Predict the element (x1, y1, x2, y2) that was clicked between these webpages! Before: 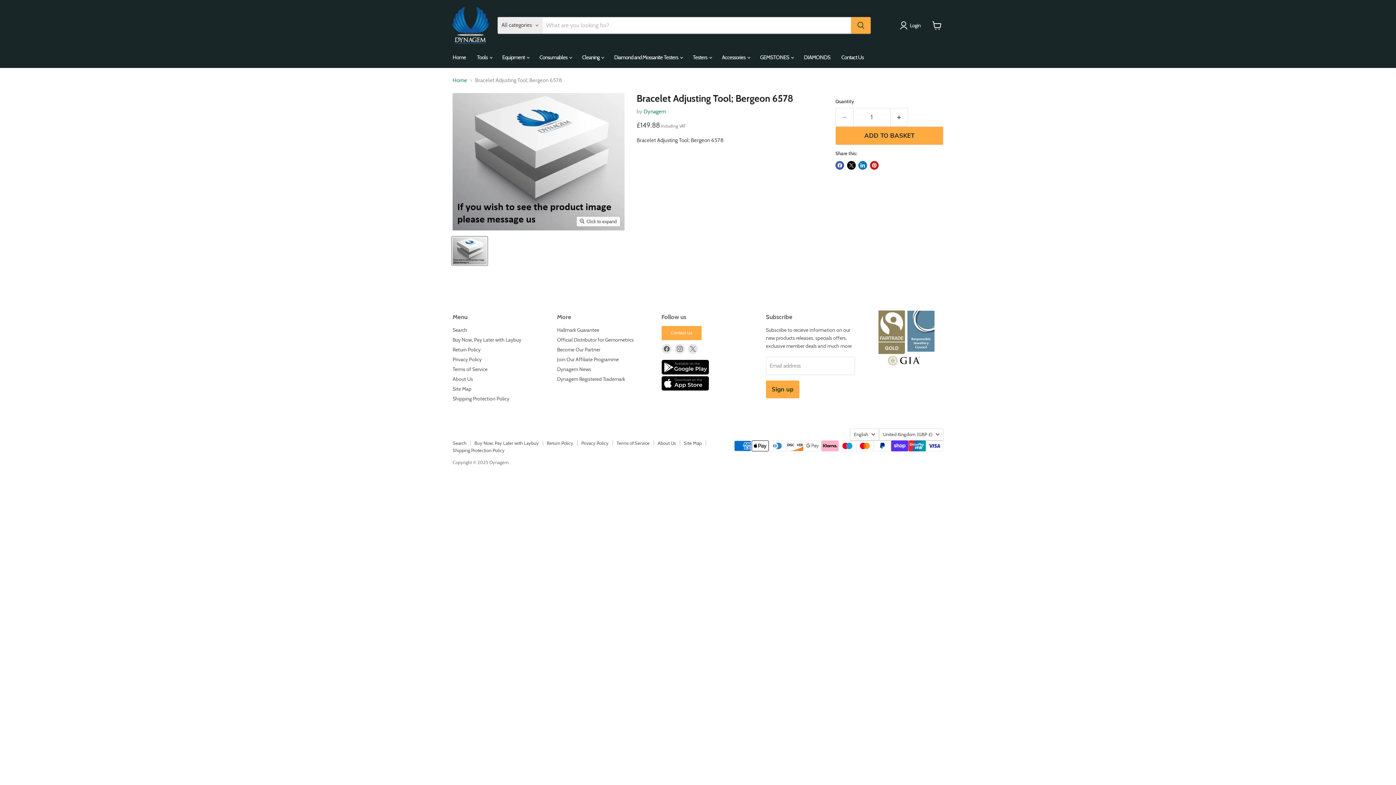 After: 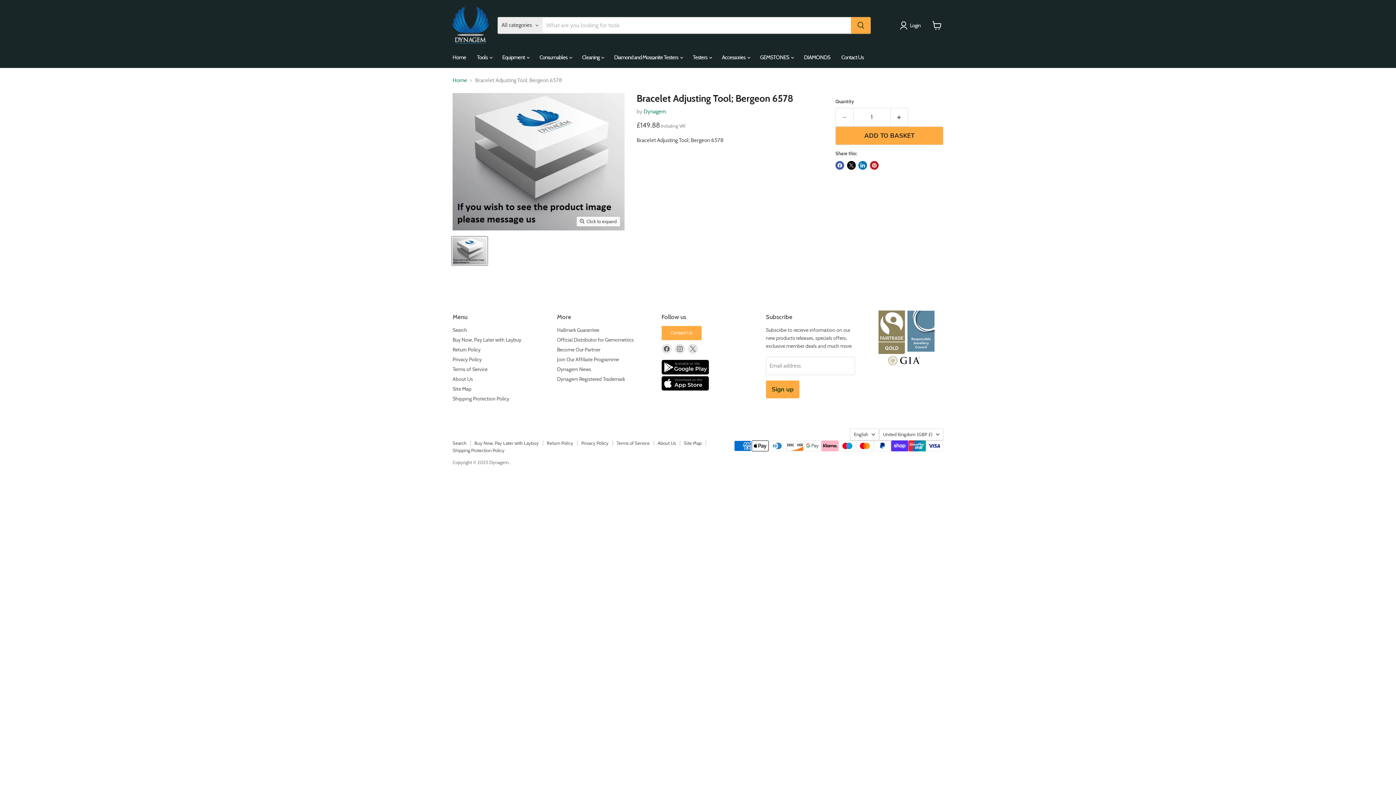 Action: bbox: (661, 376, 752, 392)